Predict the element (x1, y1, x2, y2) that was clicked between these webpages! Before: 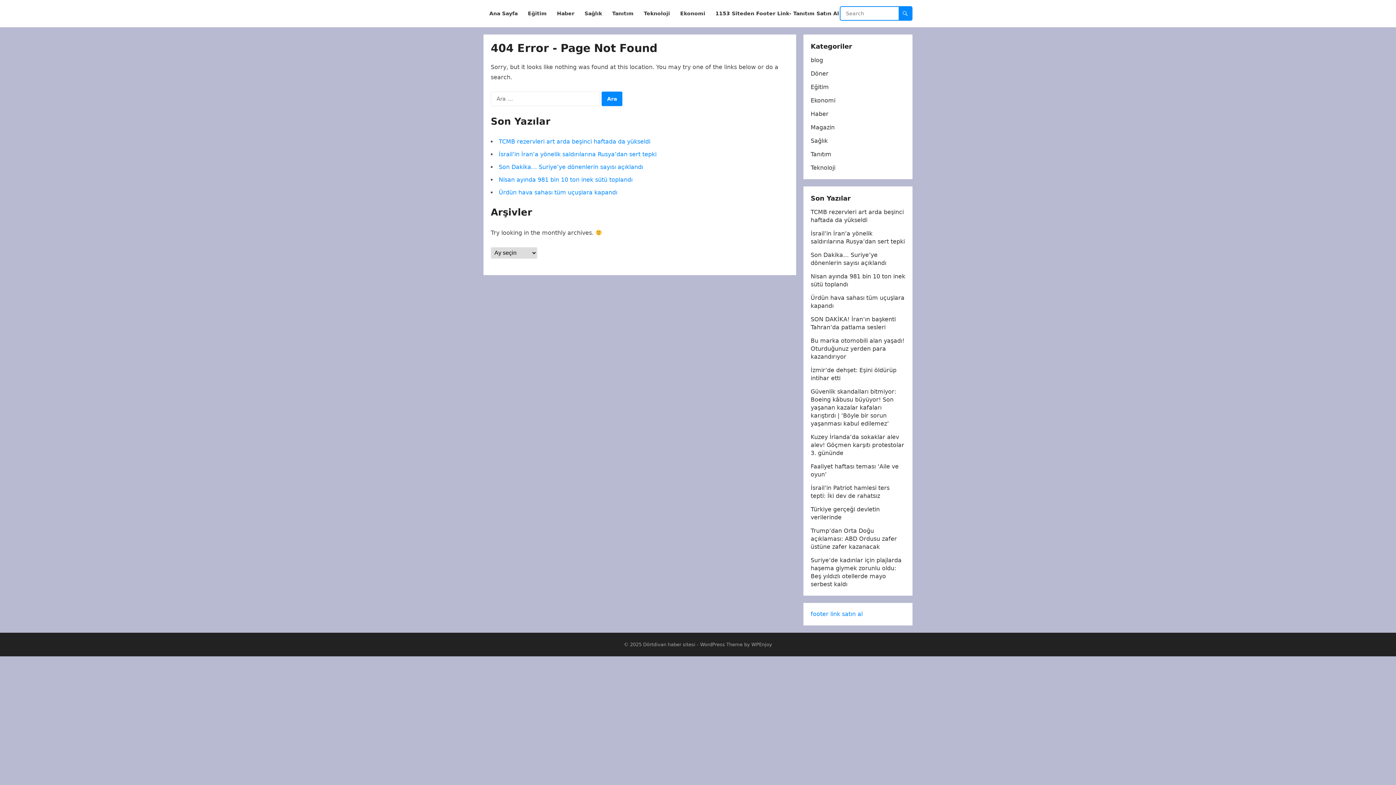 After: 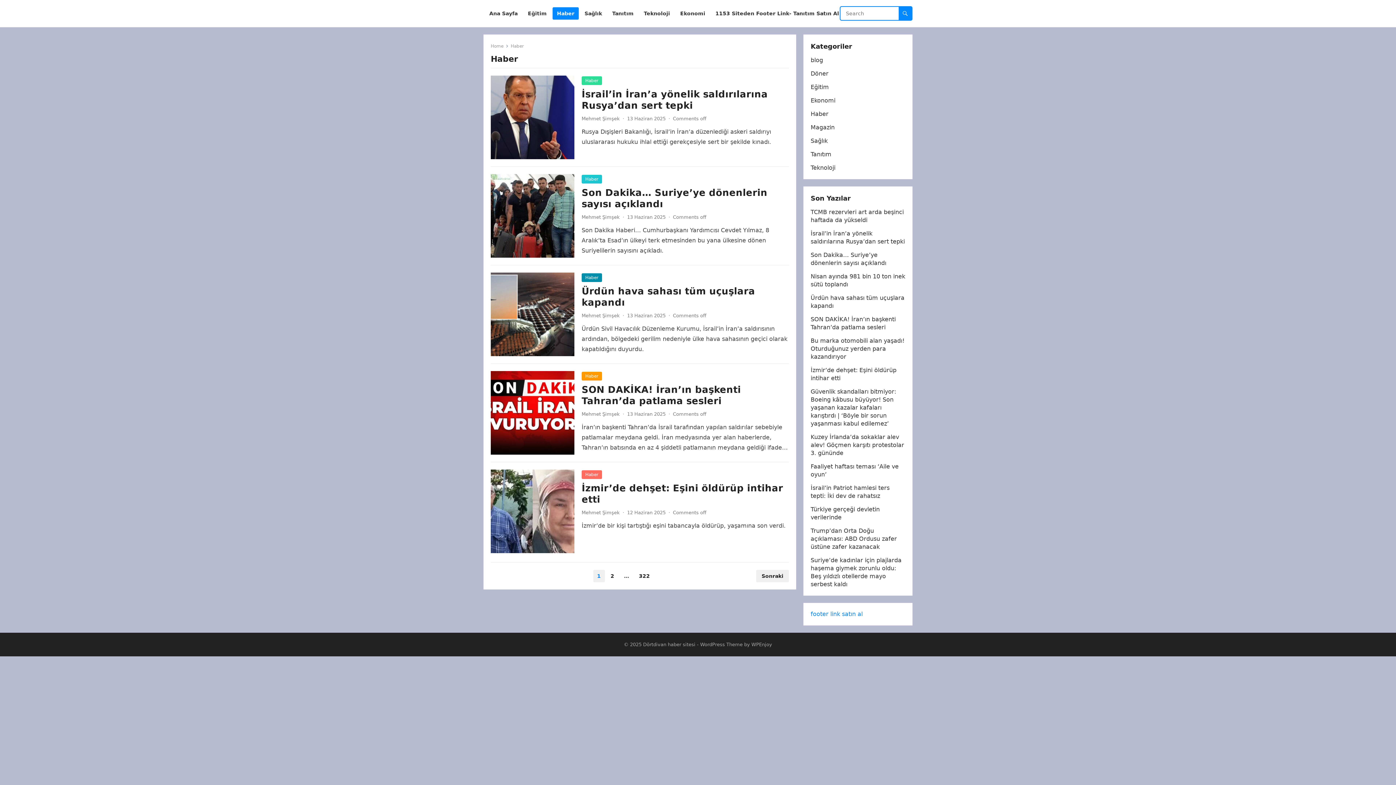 Action: label: Haber bbox: (810, 110, 828, 117)